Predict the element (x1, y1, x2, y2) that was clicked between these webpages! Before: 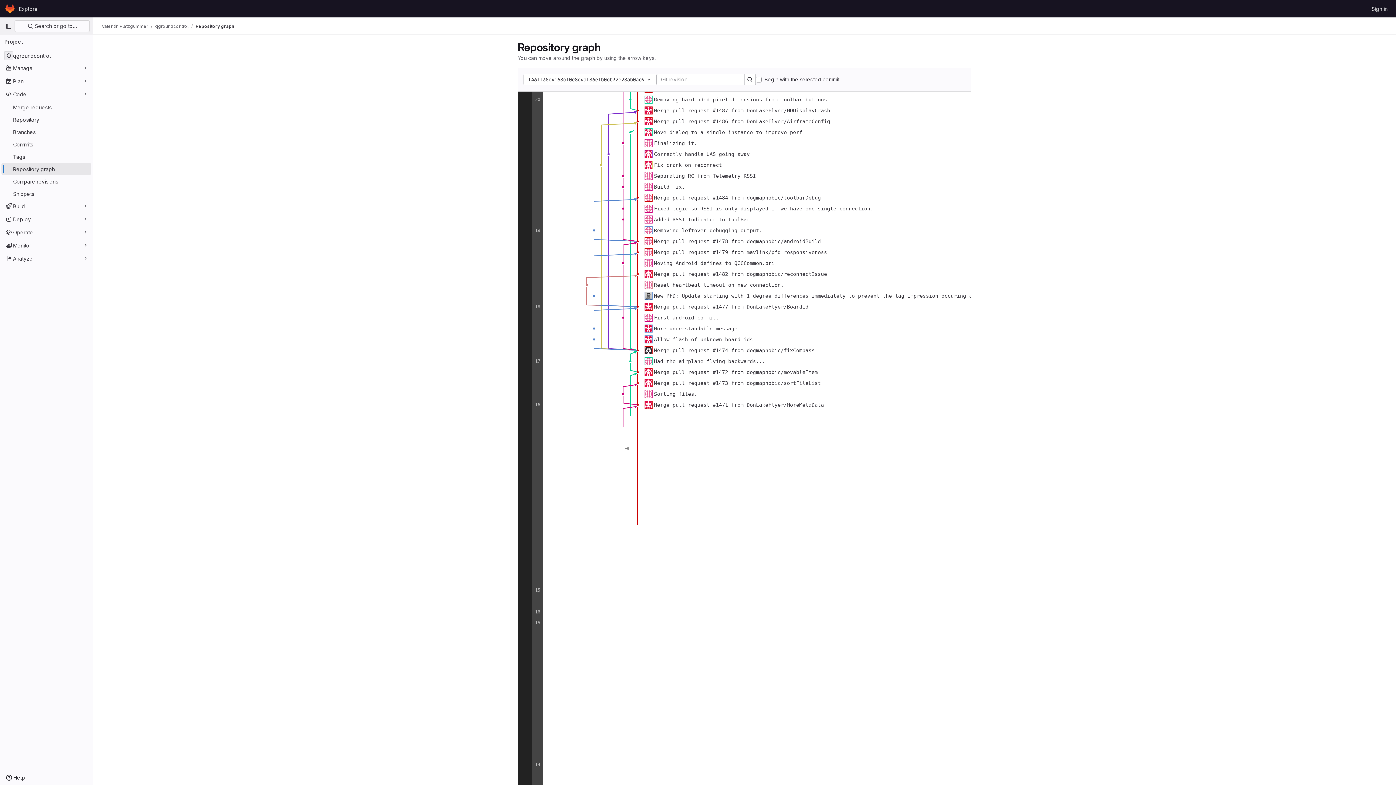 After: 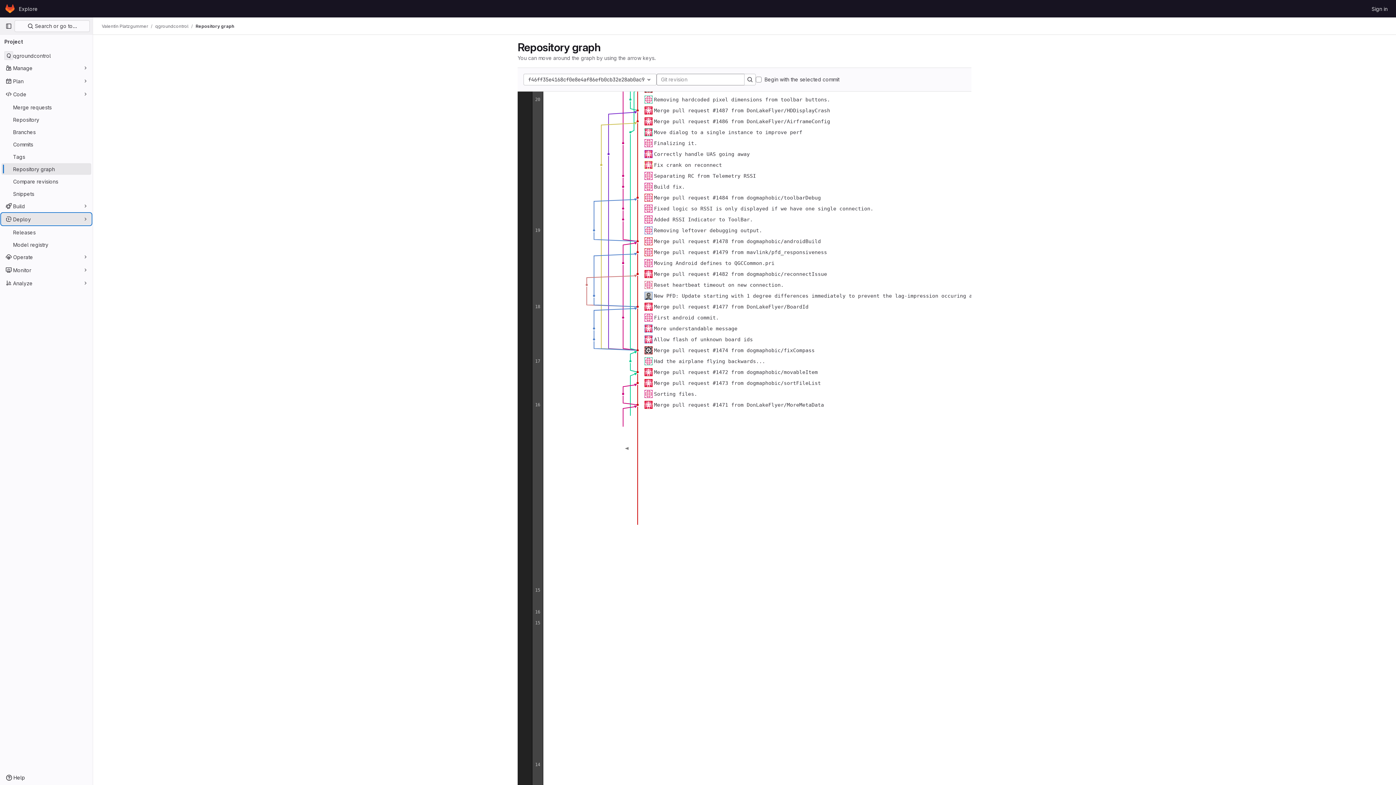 Action: label: Deploy bbox: (1, 213, 91, 225)